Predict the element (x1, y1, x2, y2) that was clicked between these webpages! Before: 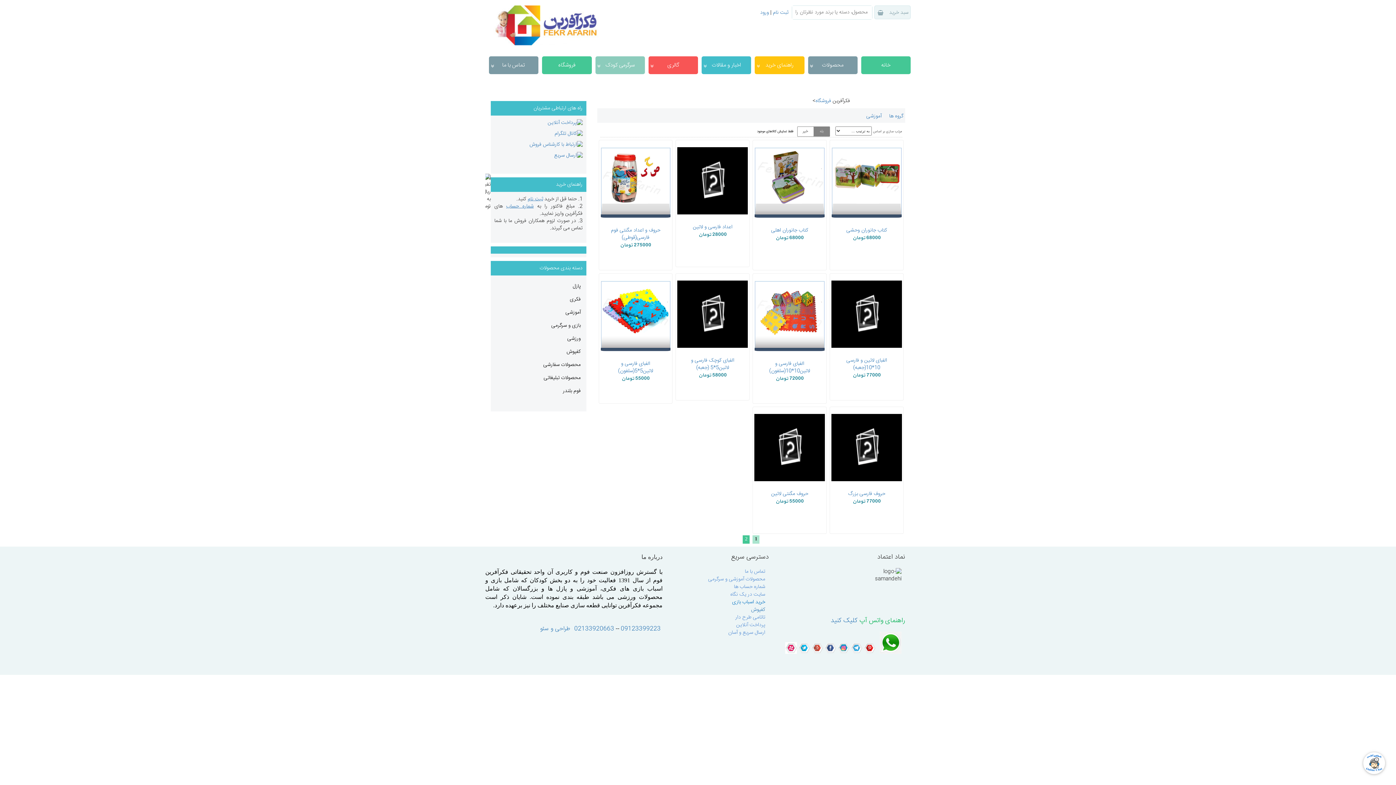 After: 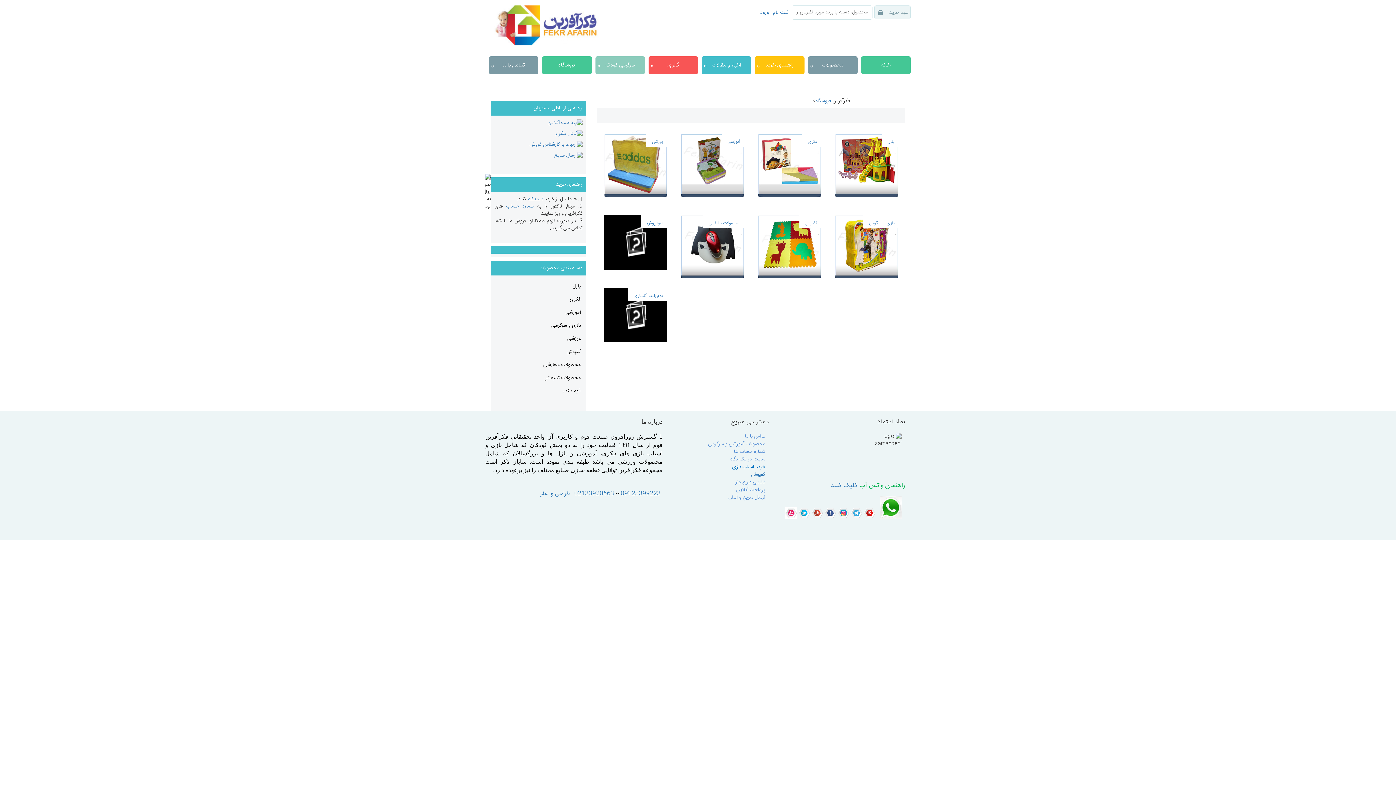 Action: label: فروشگاه bbox: (546, 60, 587, 69)